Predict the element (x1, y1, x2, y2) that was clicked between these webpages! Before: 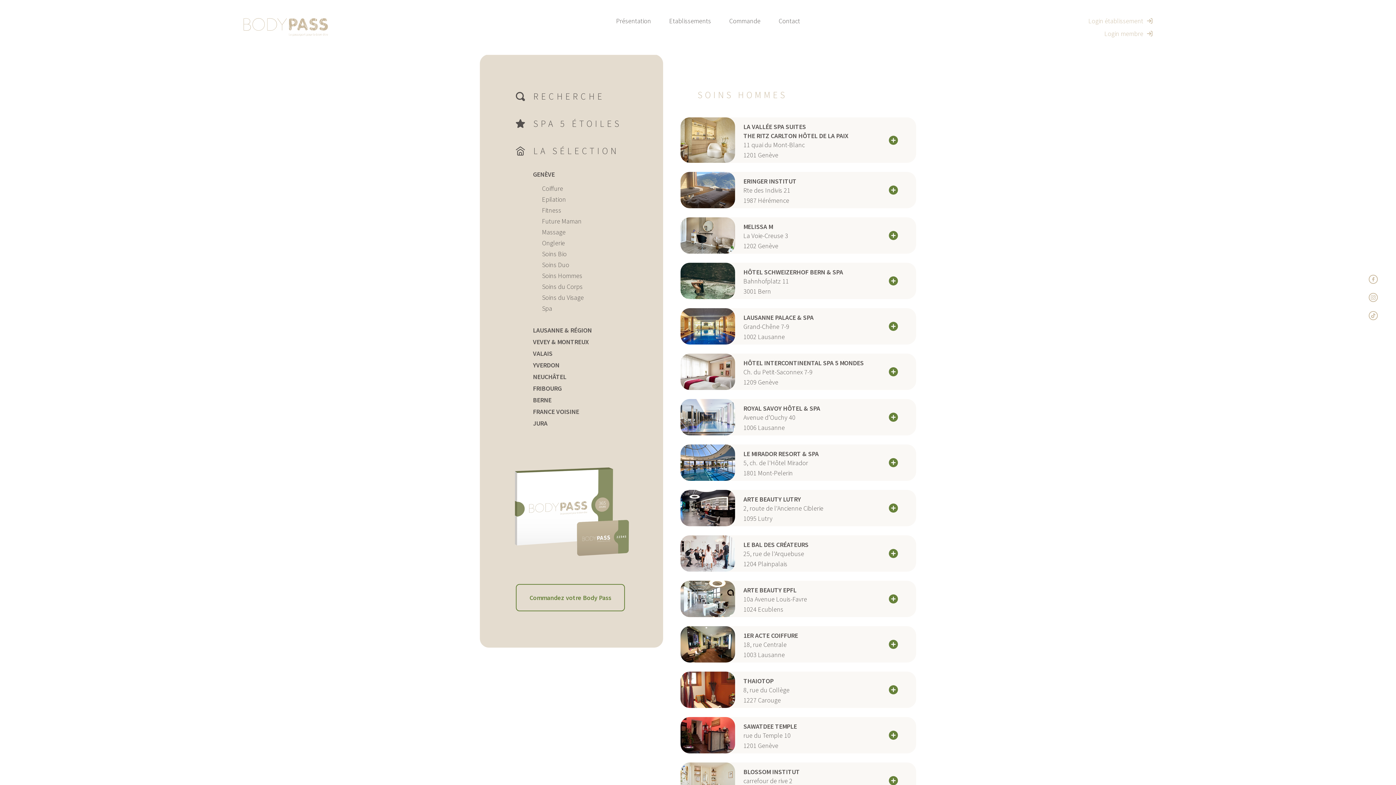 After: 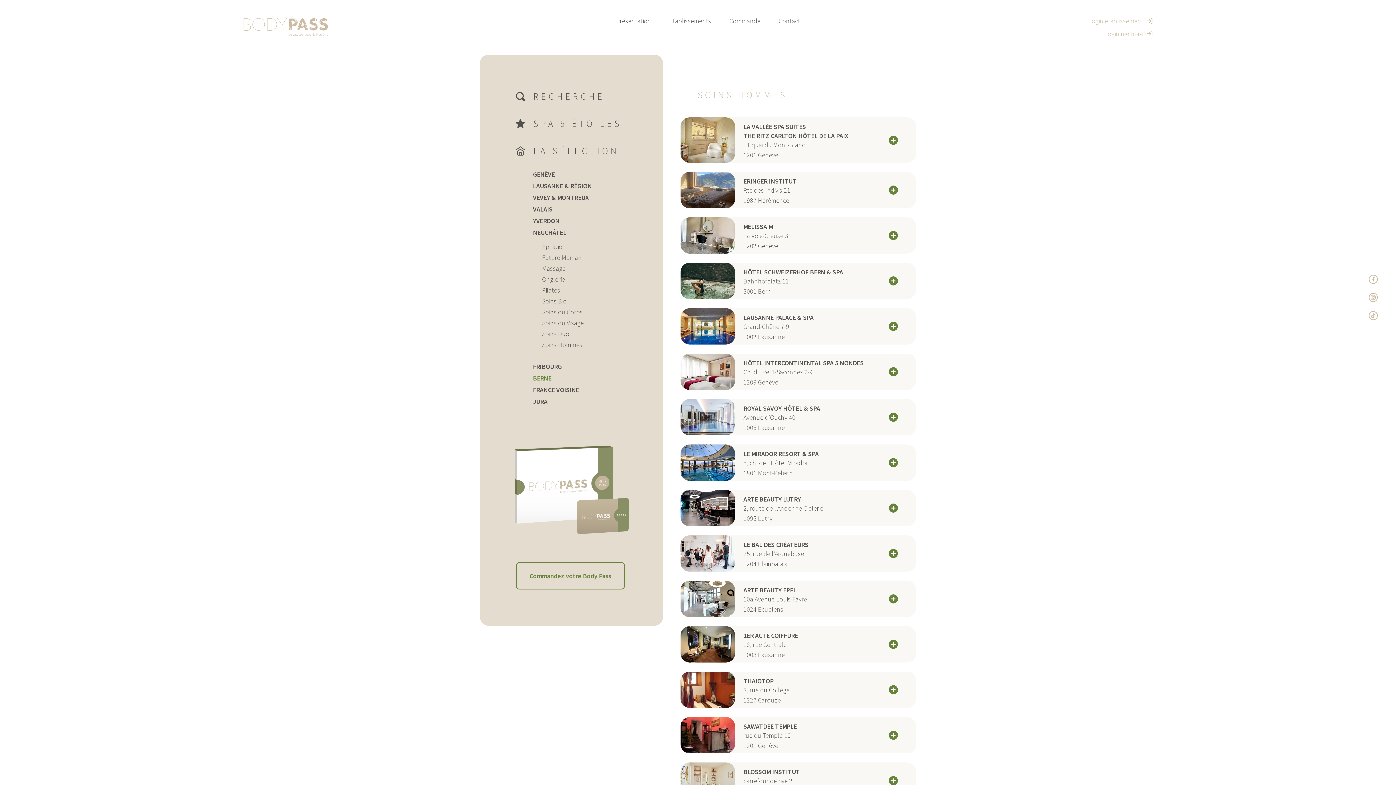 Action: bbox: (533, 372, 566, 381) label: NEUCHÂTEL